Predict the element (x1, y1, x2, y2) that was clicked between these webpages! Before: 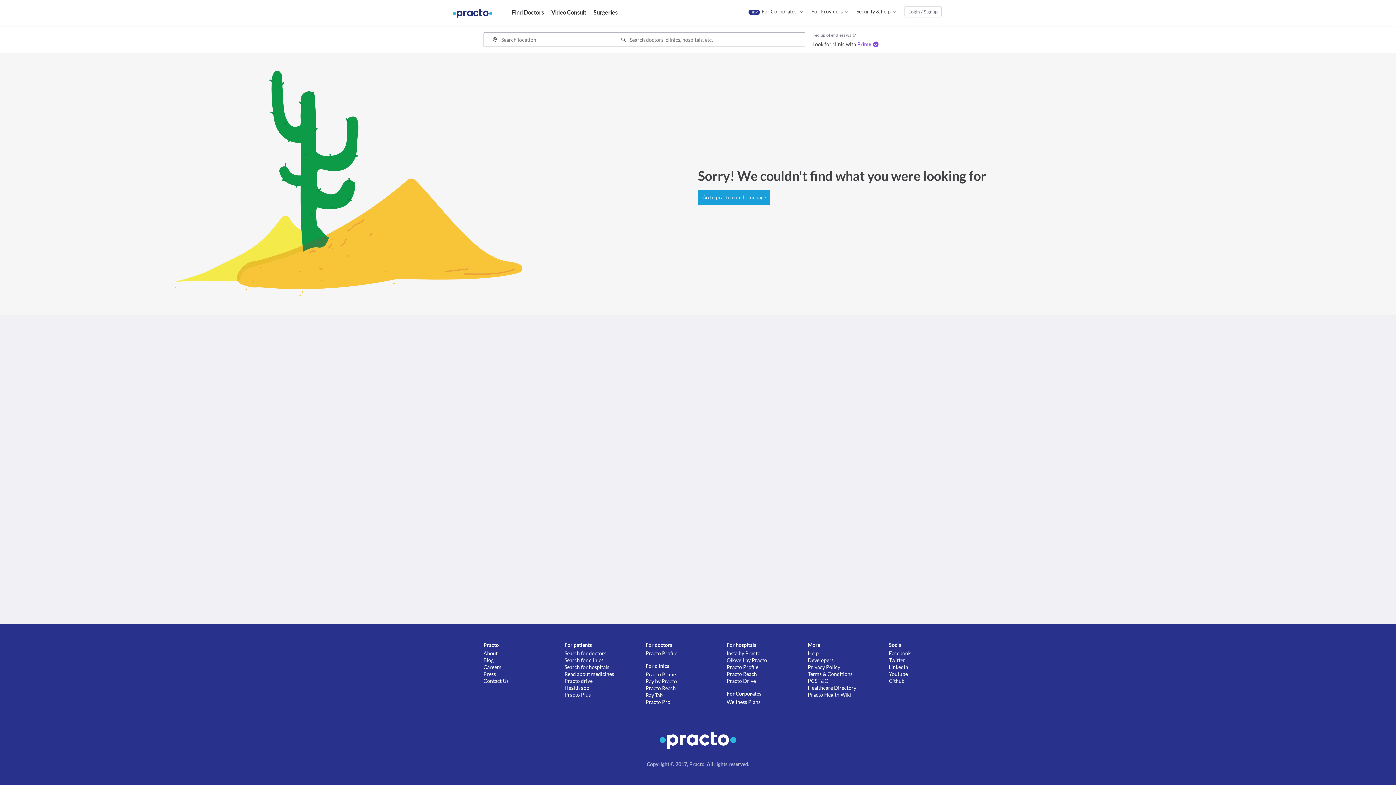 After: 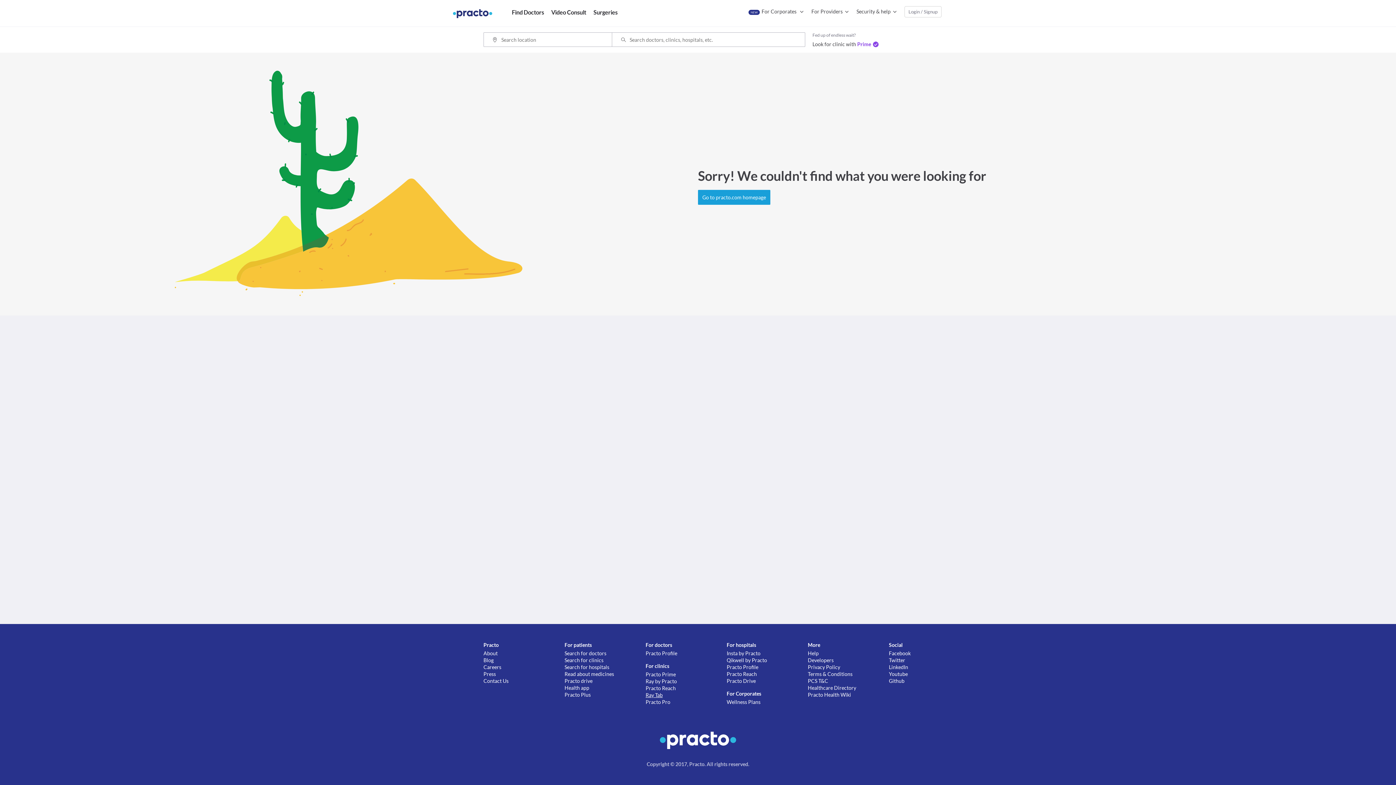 Action: bbox: (645, 692, 726, 698) label: Ray Tab